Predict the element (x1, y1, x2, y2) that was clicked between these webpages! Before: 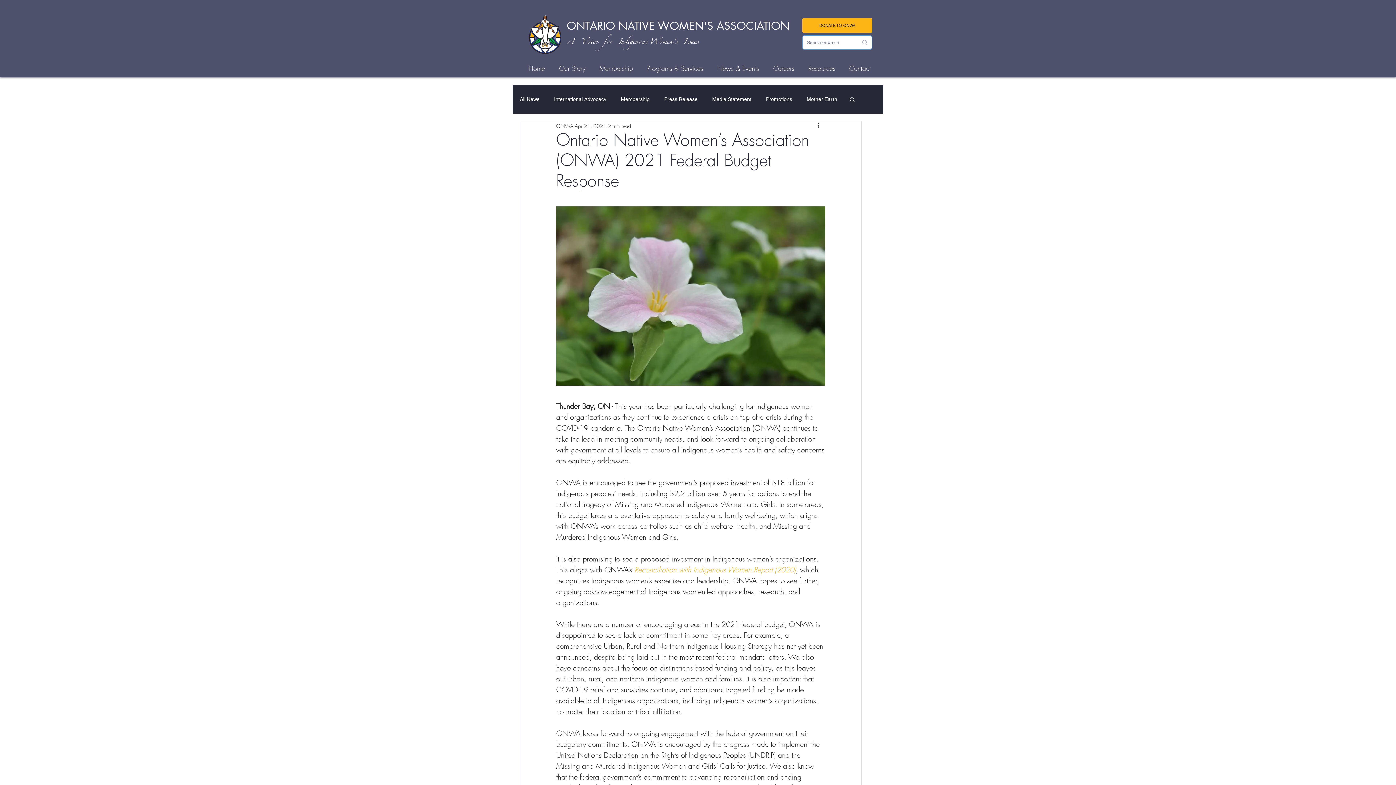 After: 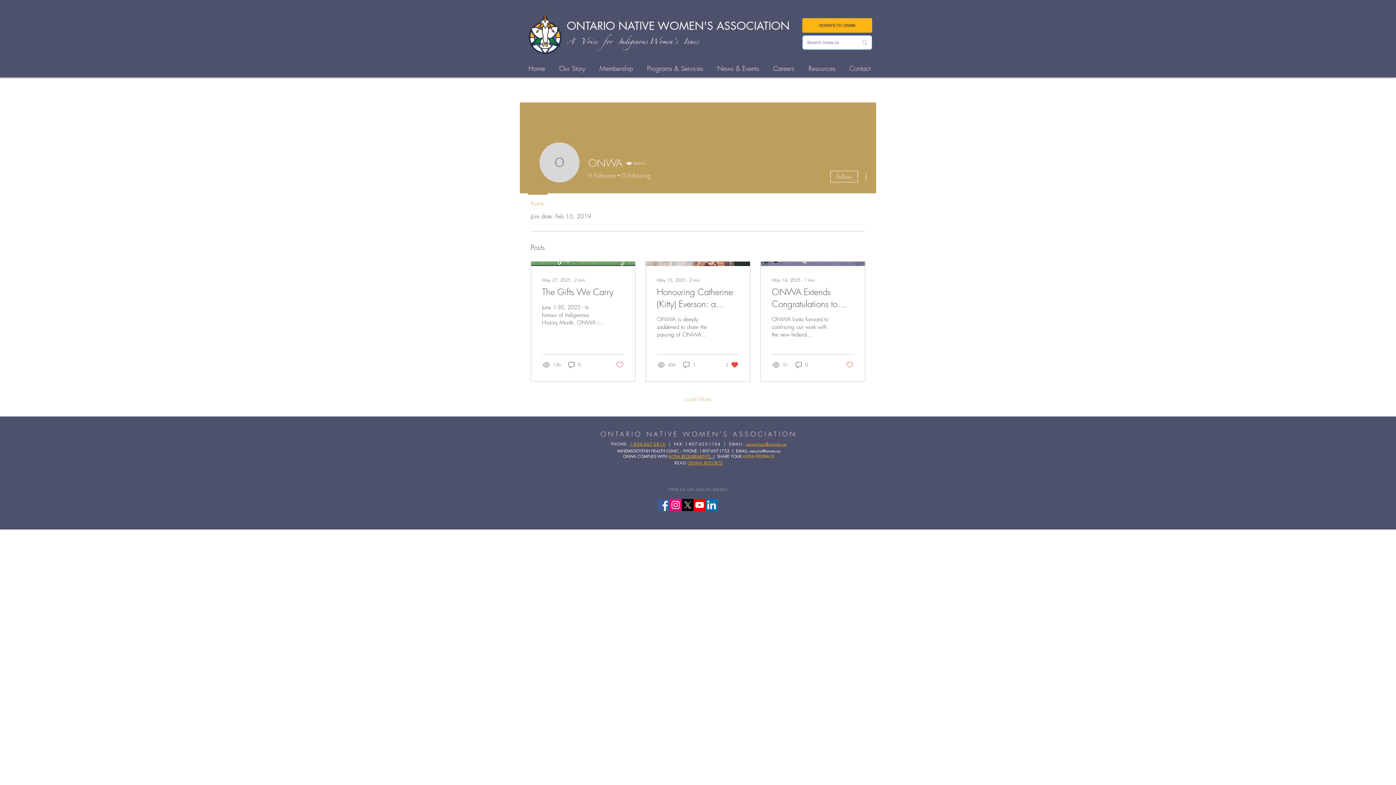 Action: bbox: (556, 122, 573, 129) label: ONWA